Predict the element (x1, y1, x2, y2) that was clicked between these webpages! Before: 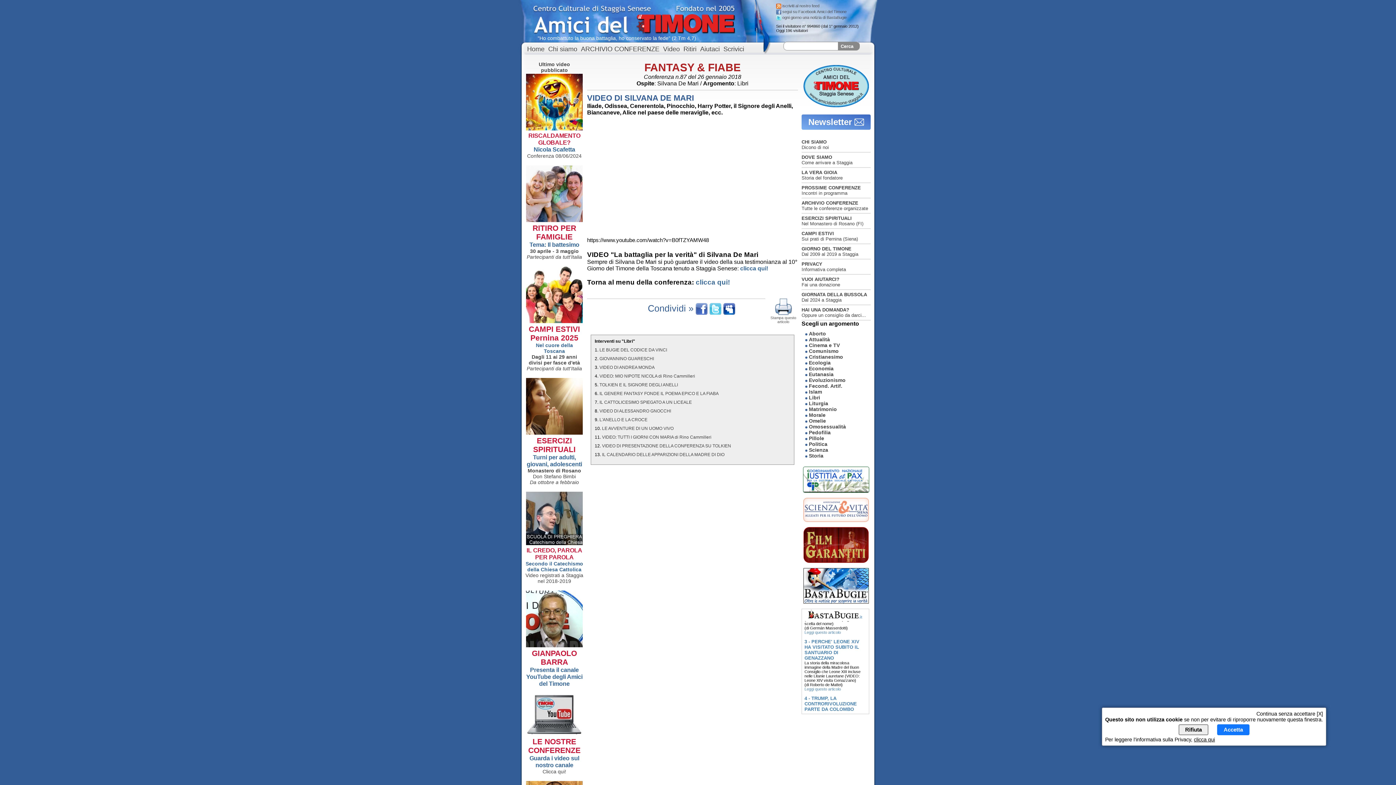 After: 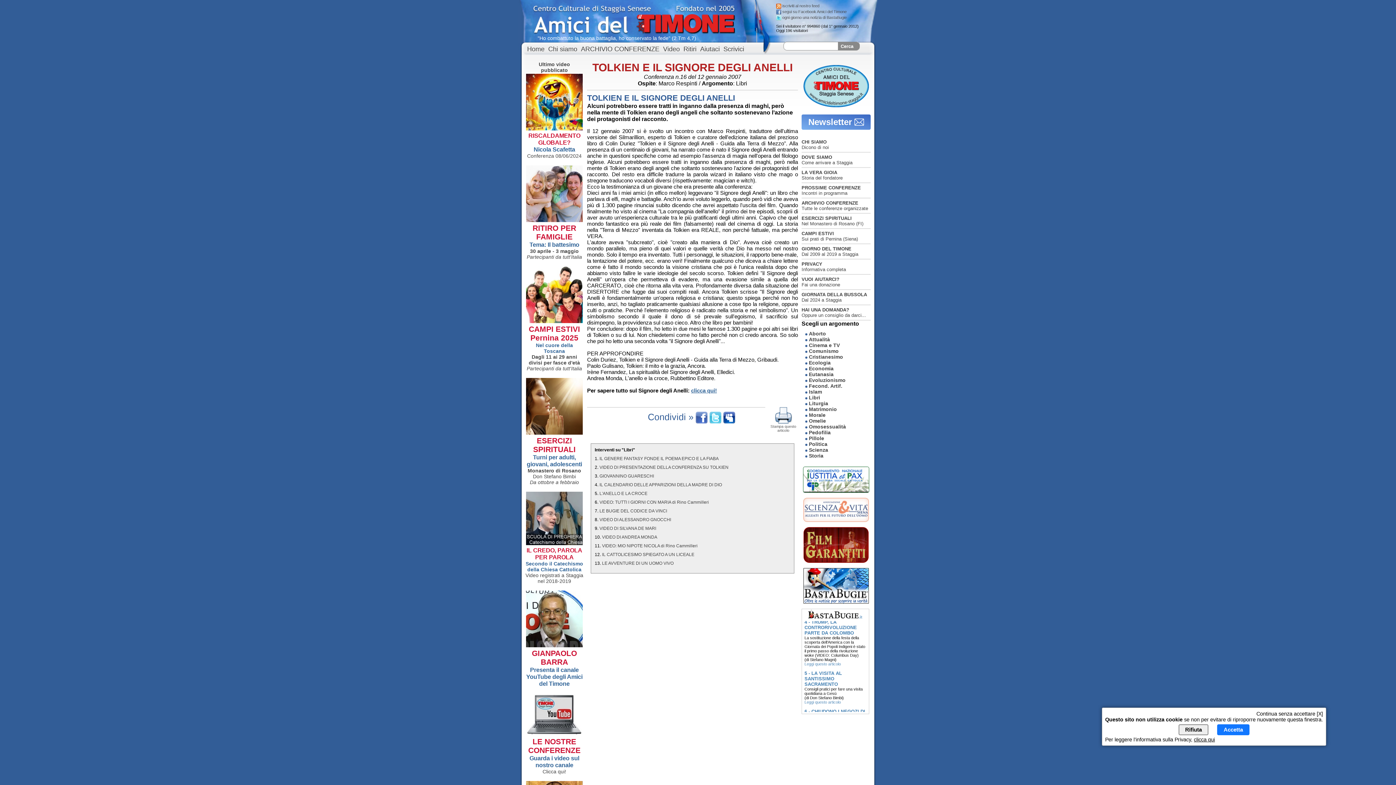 Action: label:  TOLKIEN E IL SIGNORE DEGLI ANELLI bbox: (598, 382, 678, 387)